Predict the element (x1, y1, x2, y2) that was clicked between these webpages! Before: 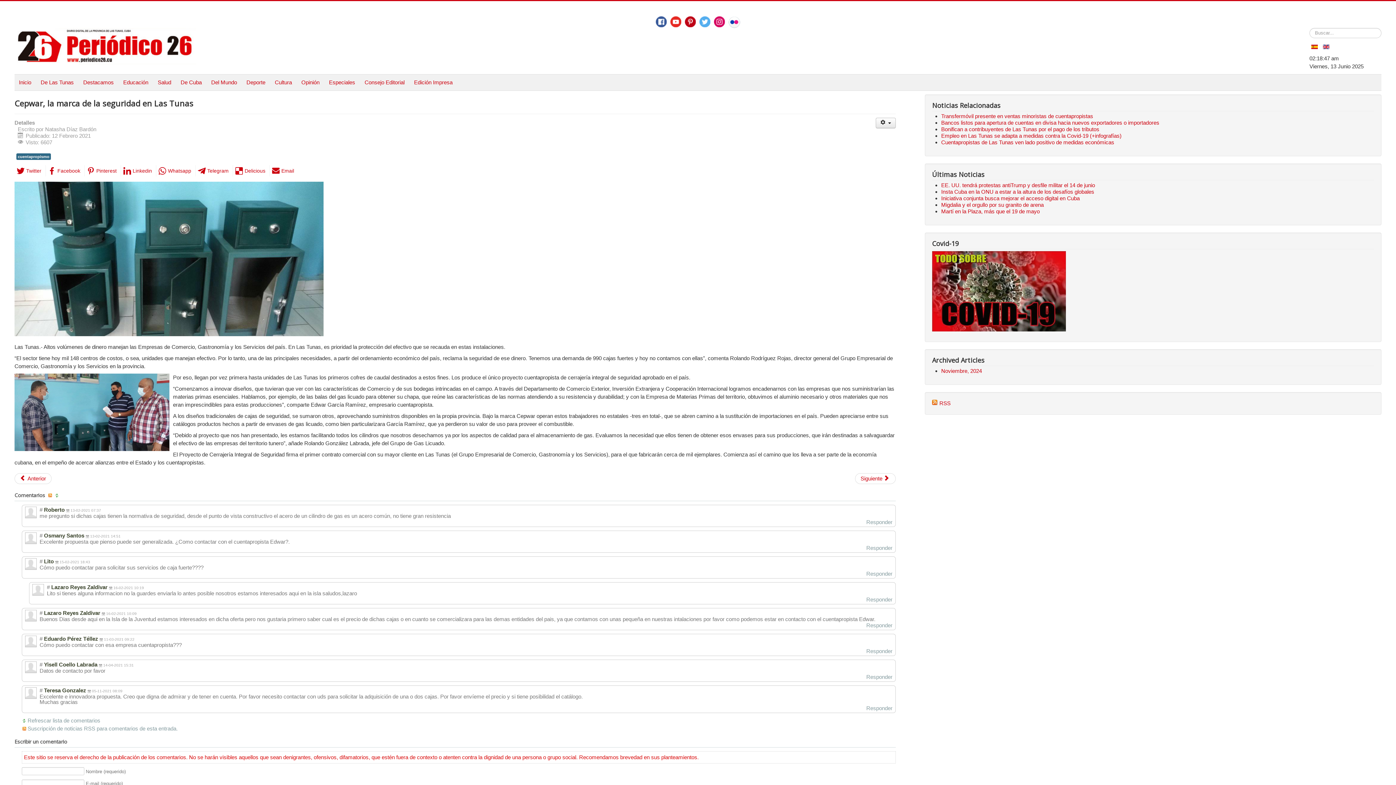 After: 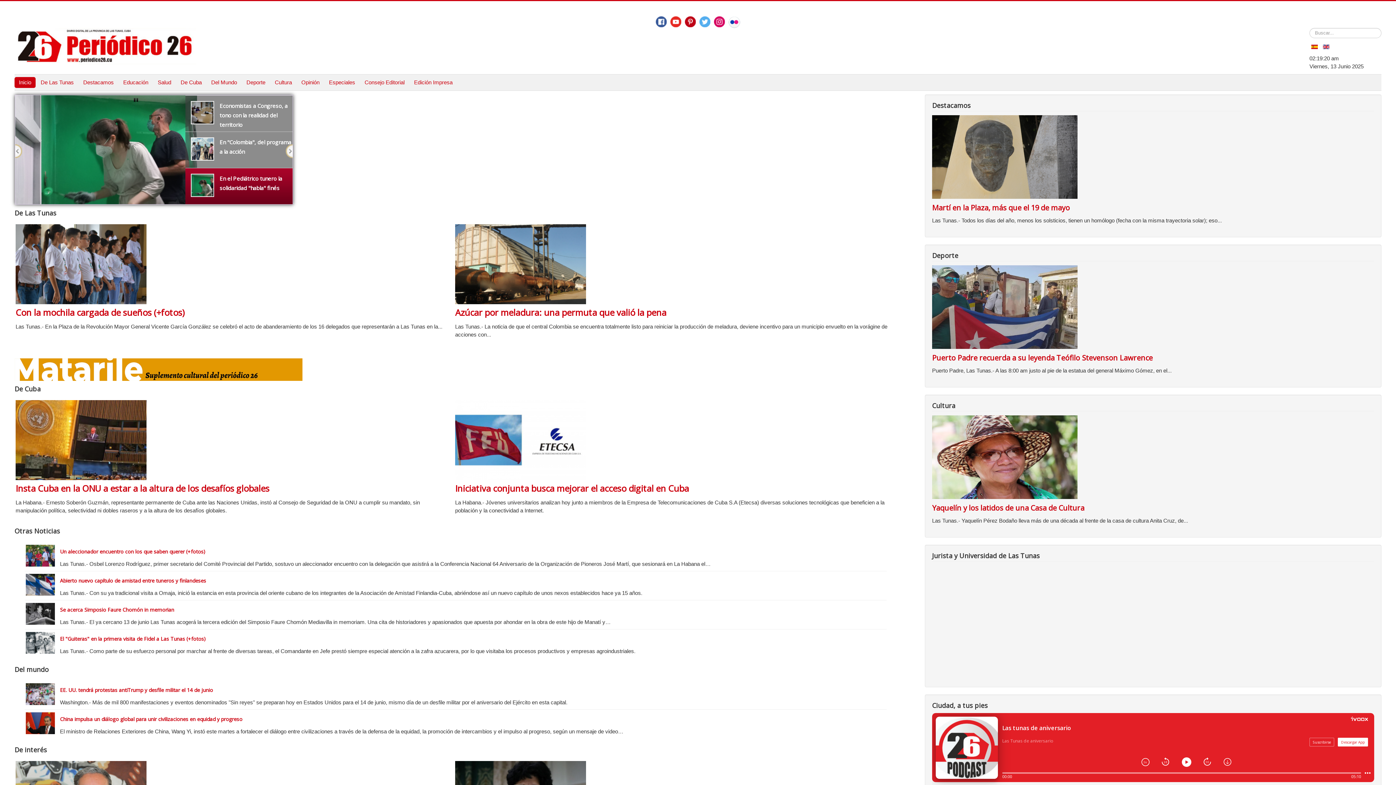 Action: label: Inicio bbox: (14, 77, 35, 88)